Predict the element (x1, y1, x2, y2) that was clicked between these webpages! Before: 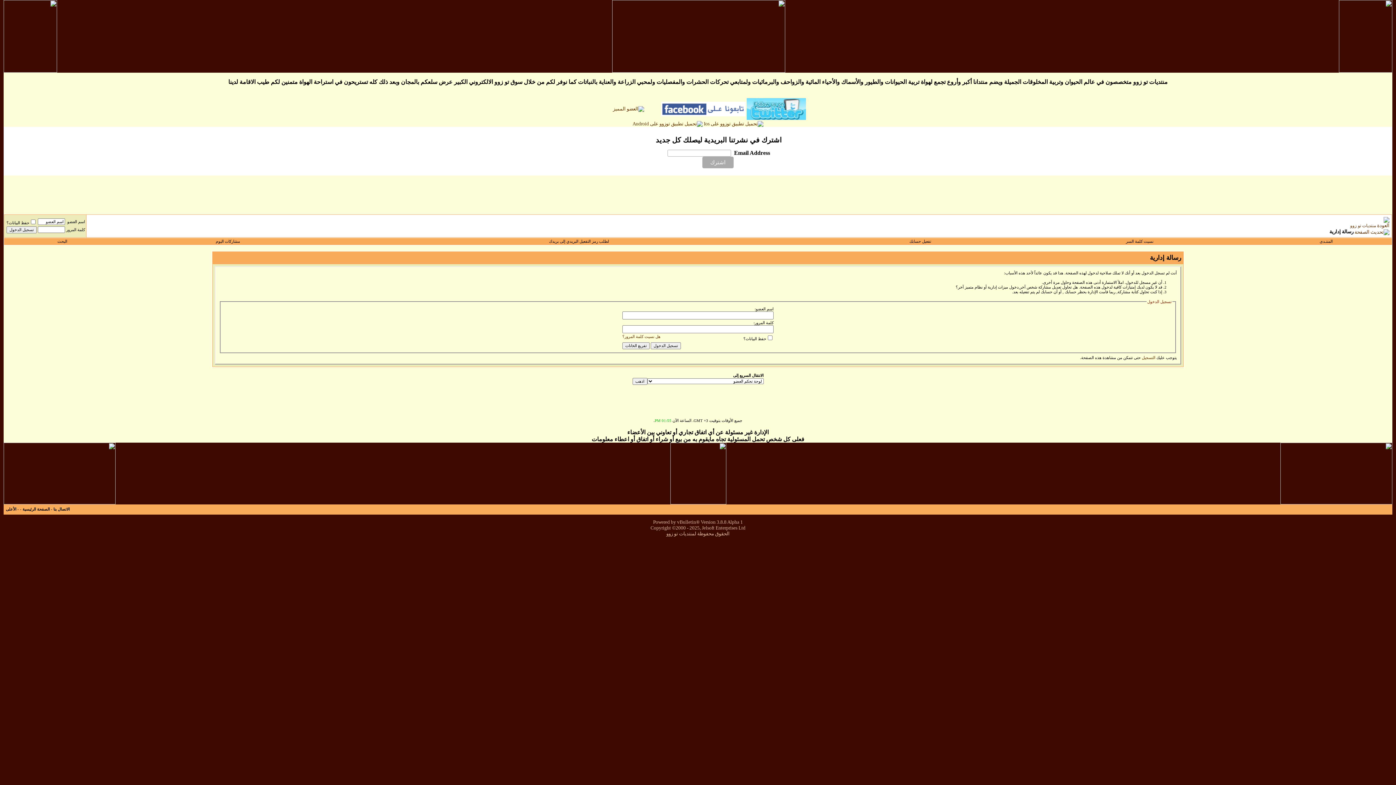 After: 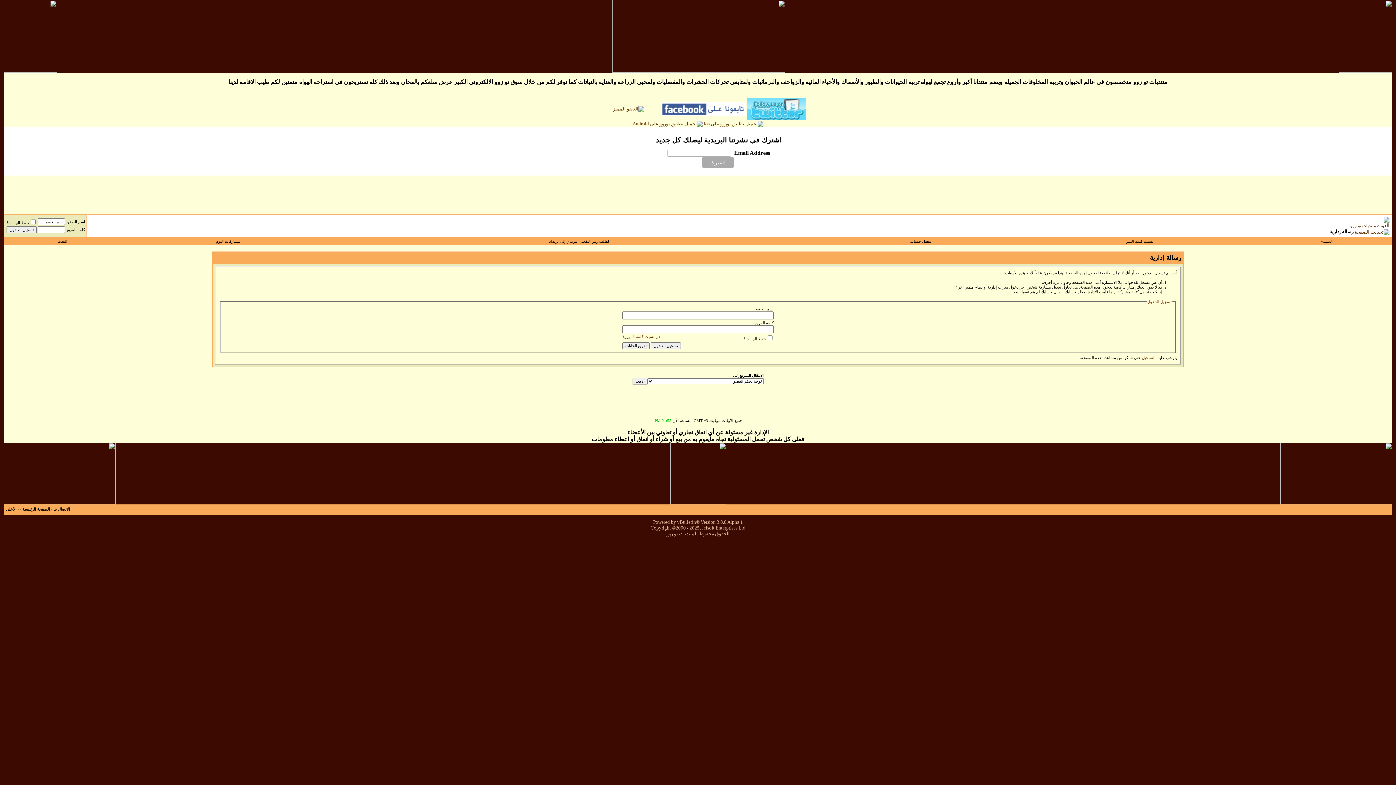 Action: bbox: (746, 115, 806, 121)